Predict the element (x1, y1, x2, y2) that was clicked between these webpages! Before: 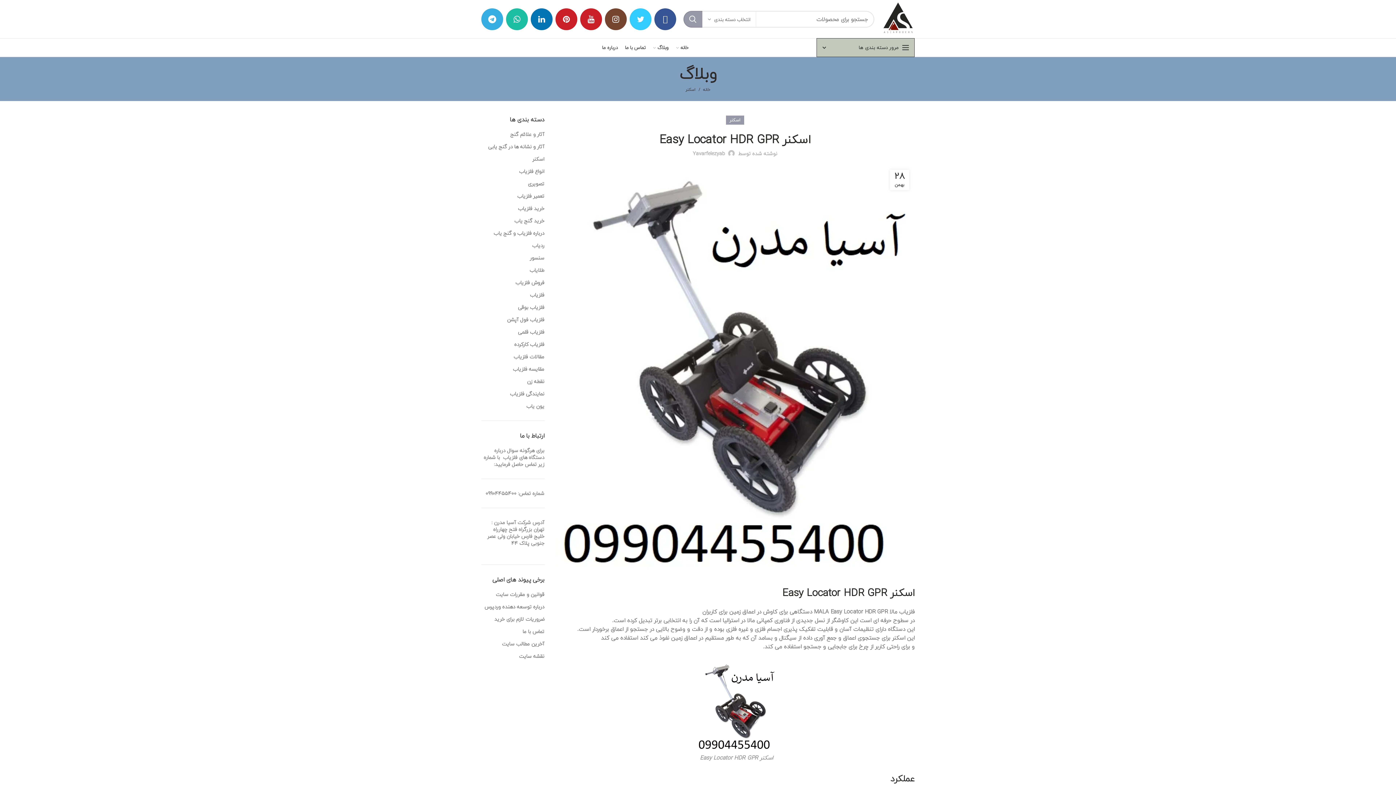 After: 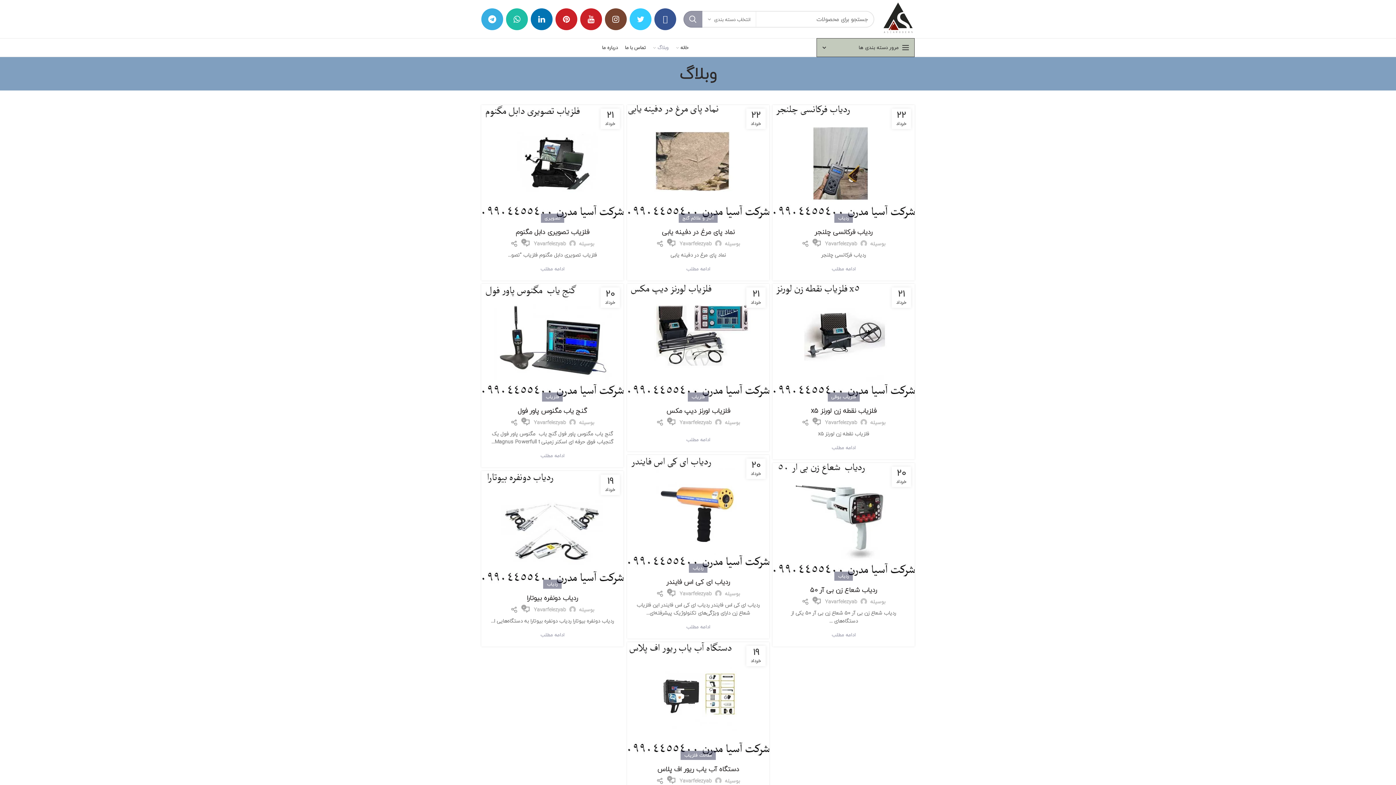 Action: label: وبلاگ bbox: (649, 38, 672, 56)